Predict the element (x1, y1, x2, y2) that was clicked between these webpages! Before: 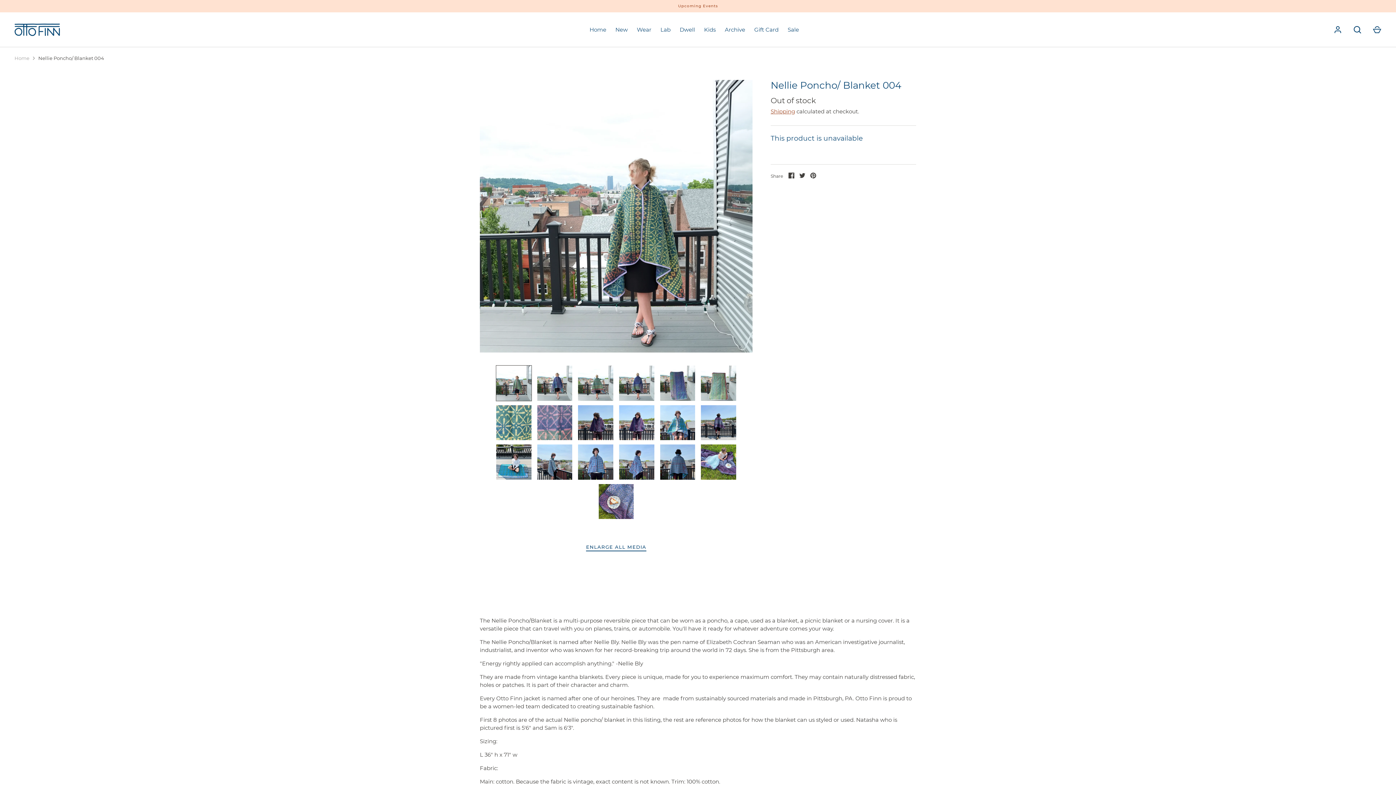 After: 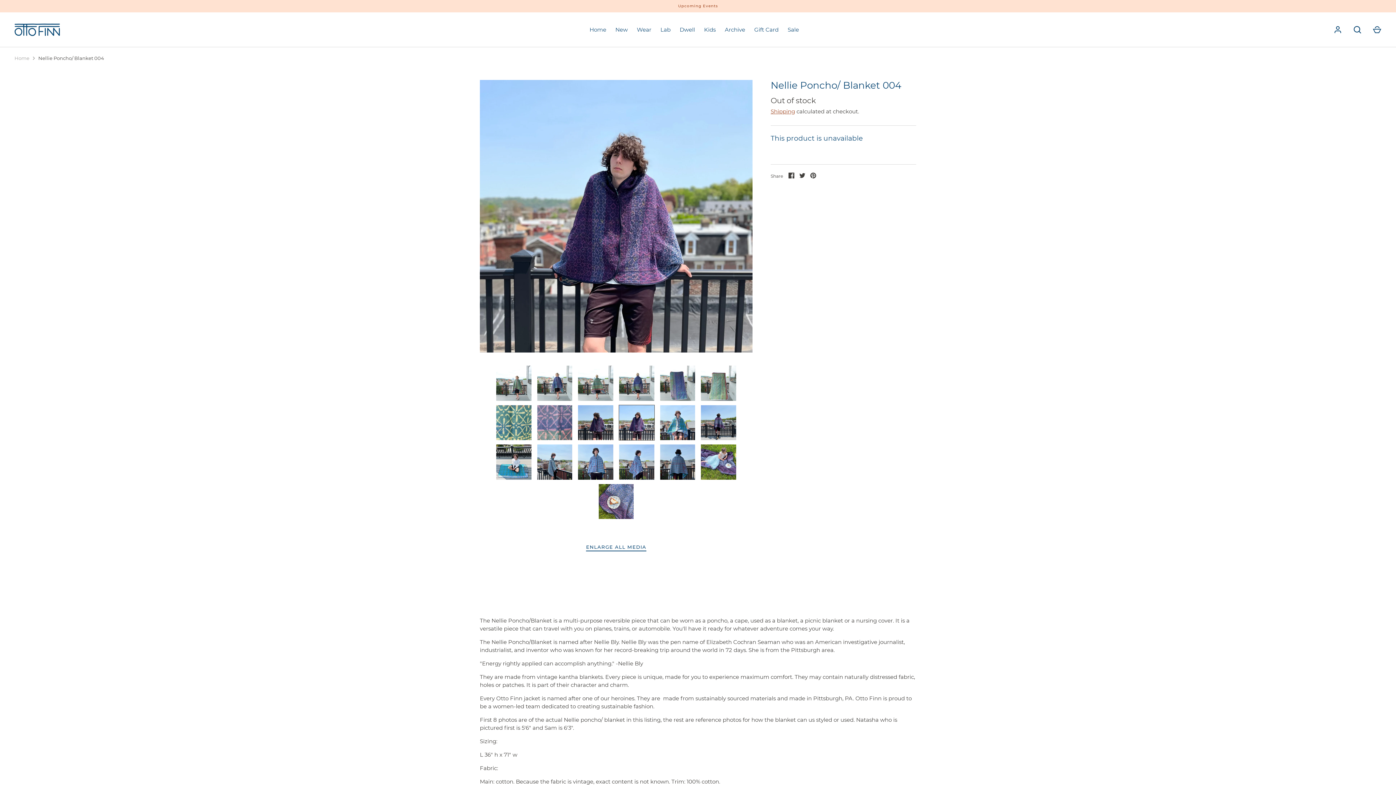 Action: bbox: (618, 404, 654, 440)